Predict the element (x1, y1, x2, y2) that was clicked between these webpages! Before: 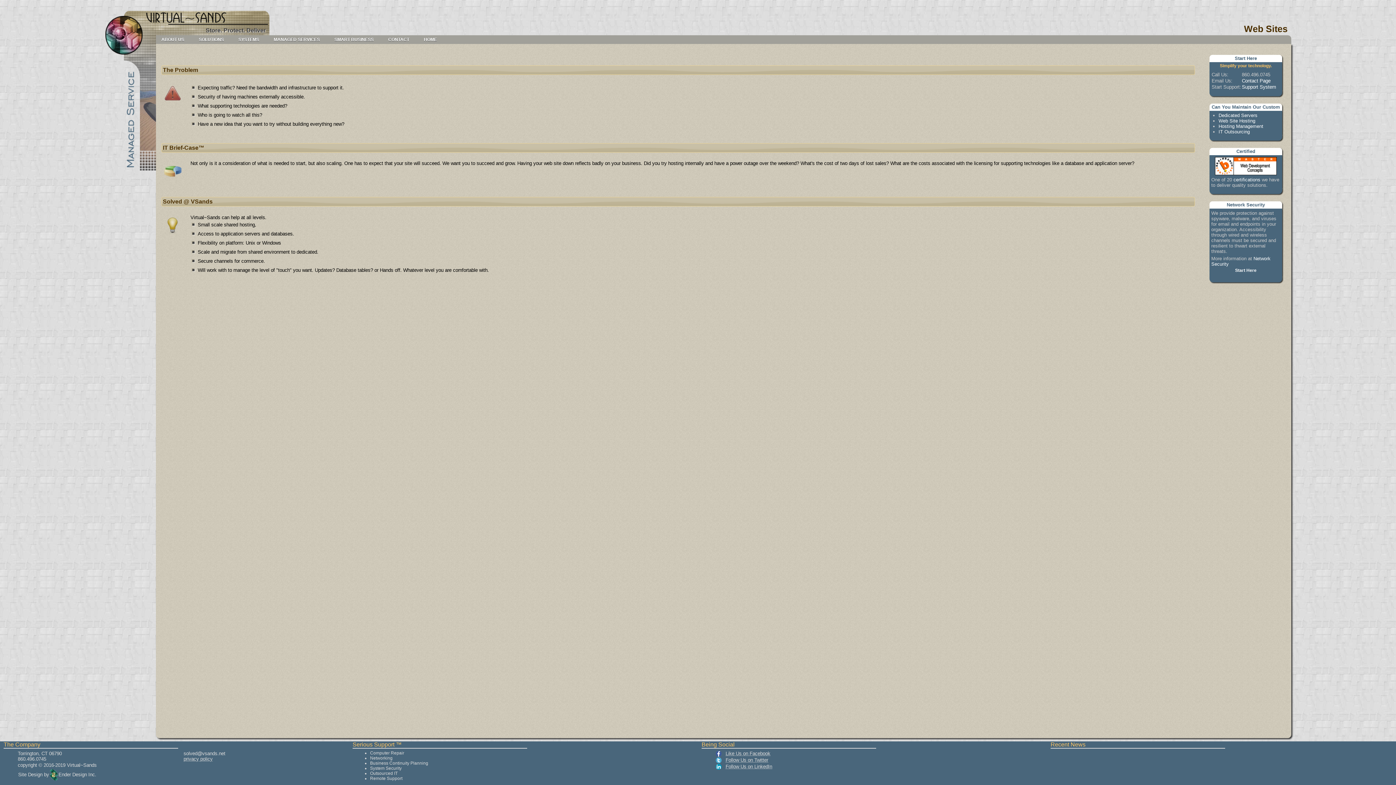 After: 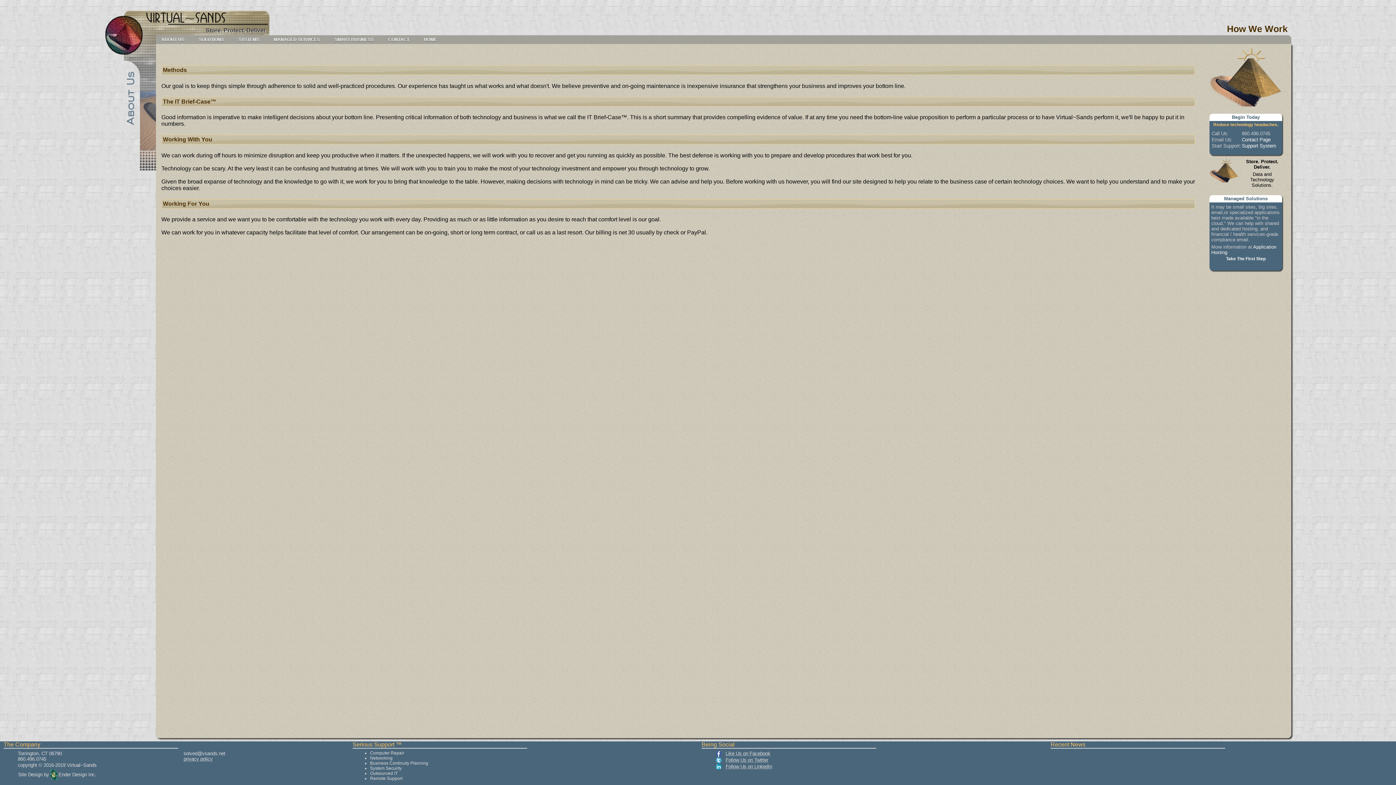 Action: label: IT Brief-Case™ bbox: (162, 144, 204, 150)